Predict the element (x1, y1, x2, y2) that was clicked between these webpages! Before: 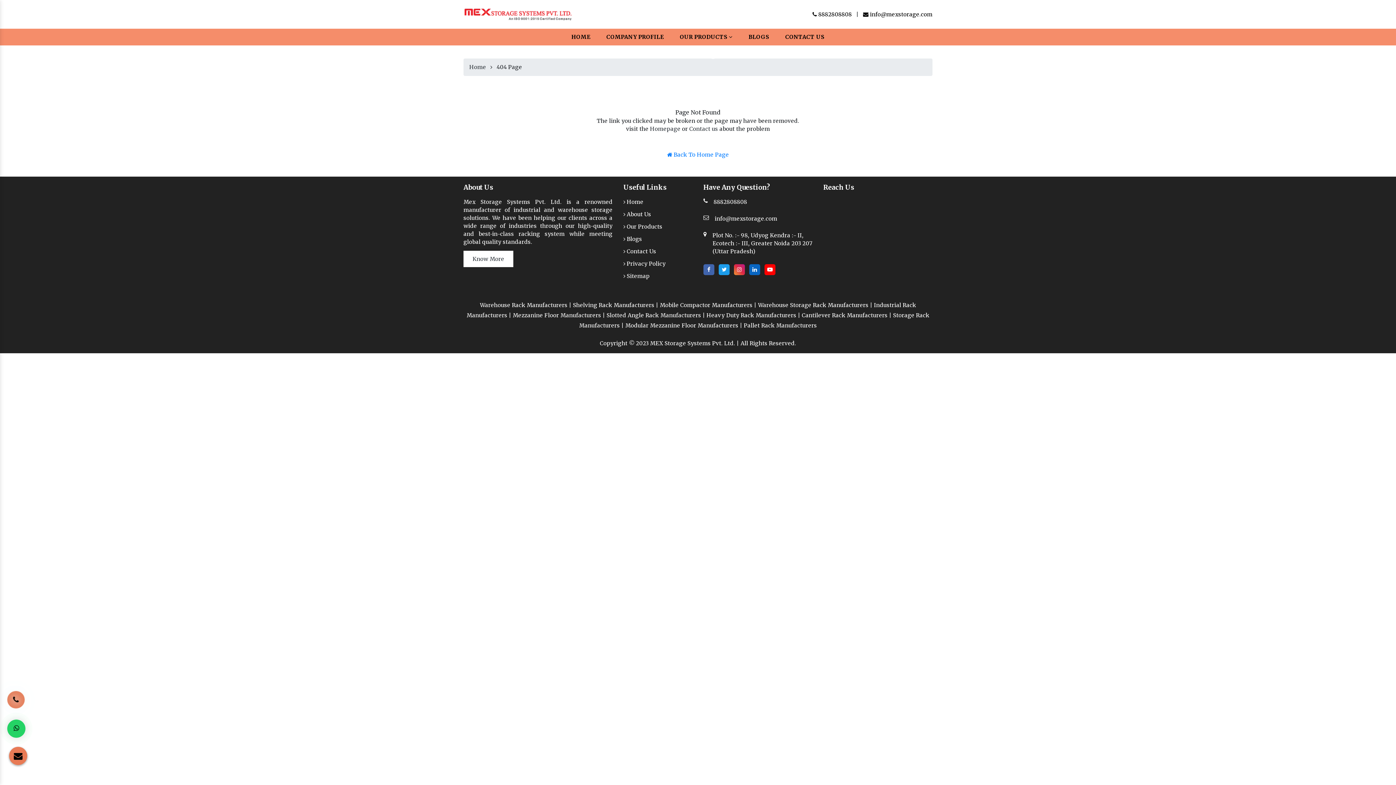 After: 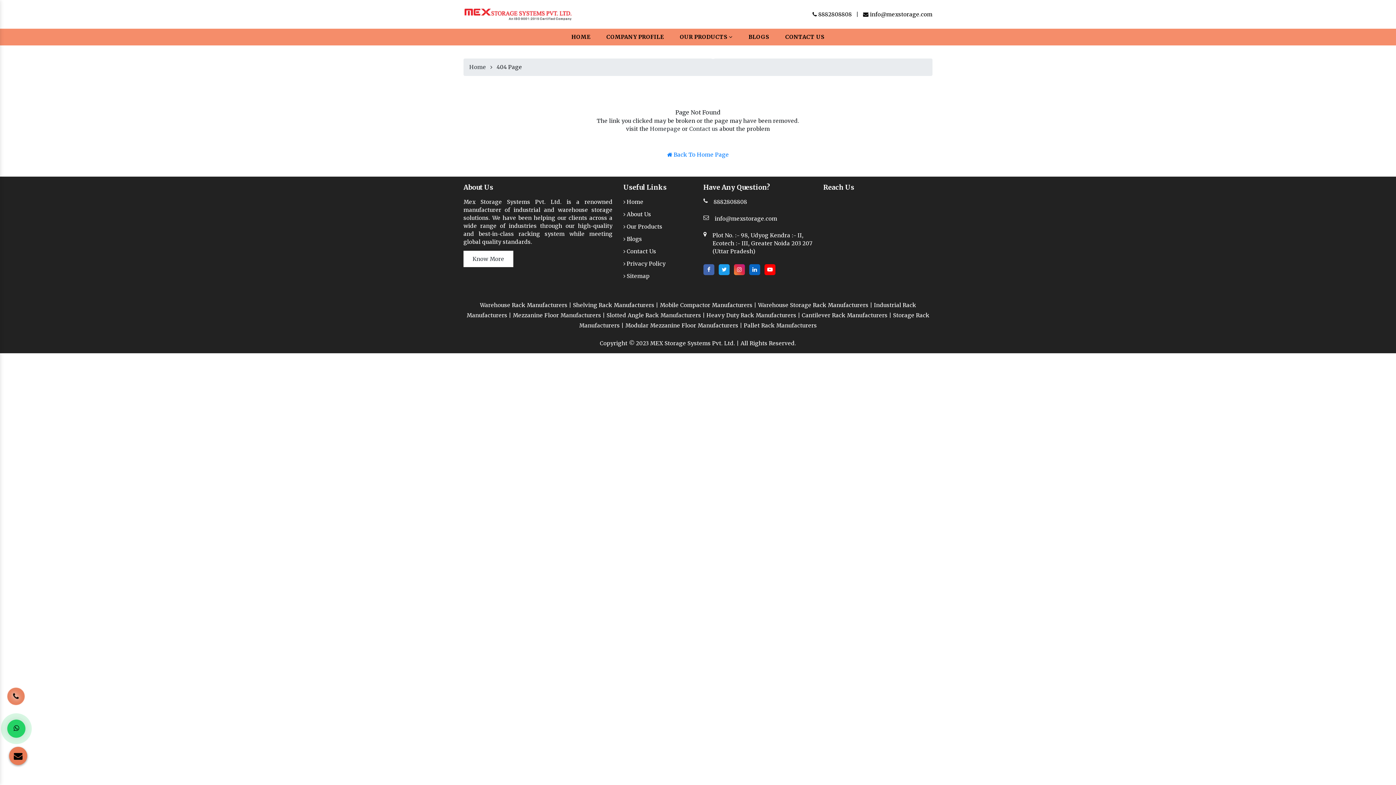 Action: bbox: (709, 214, 777, 222) label: info@mexstorage.com